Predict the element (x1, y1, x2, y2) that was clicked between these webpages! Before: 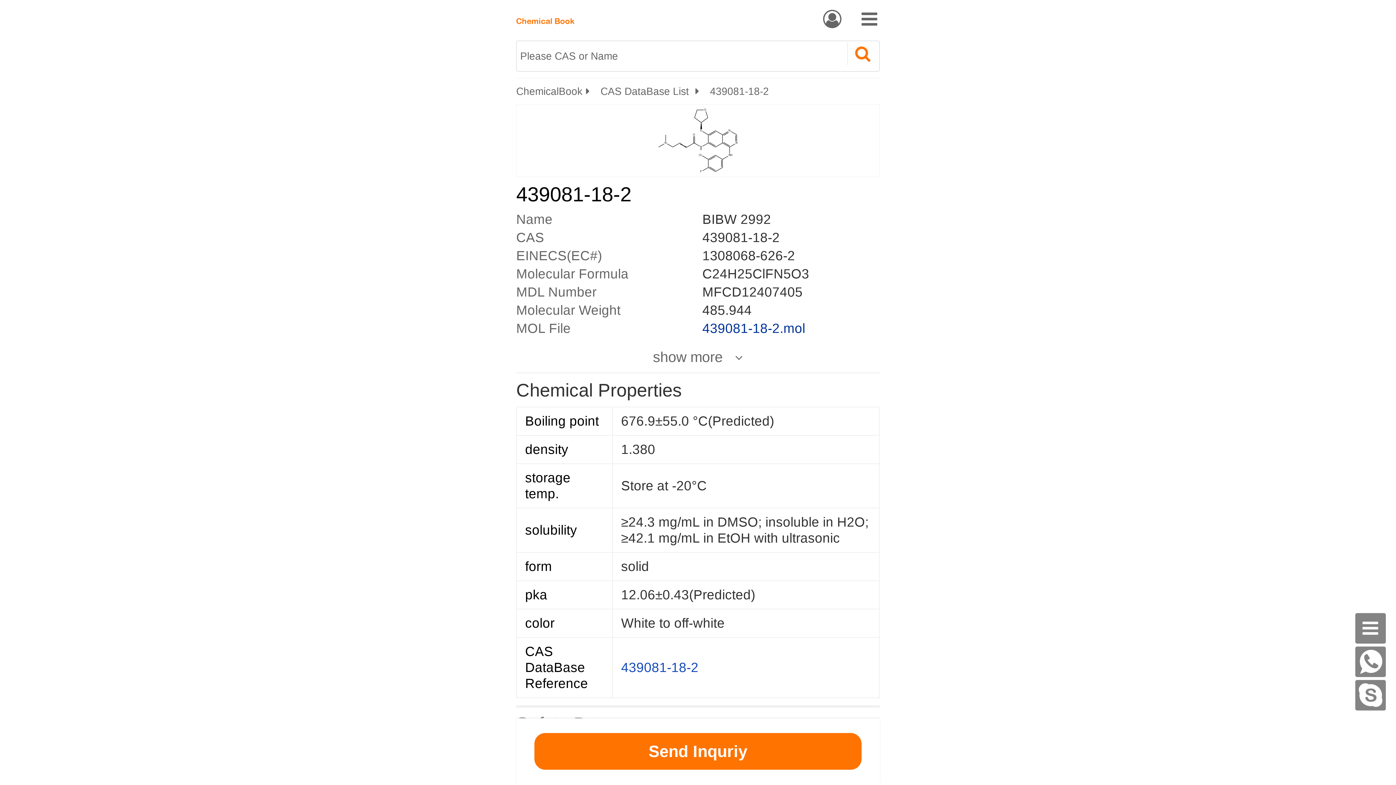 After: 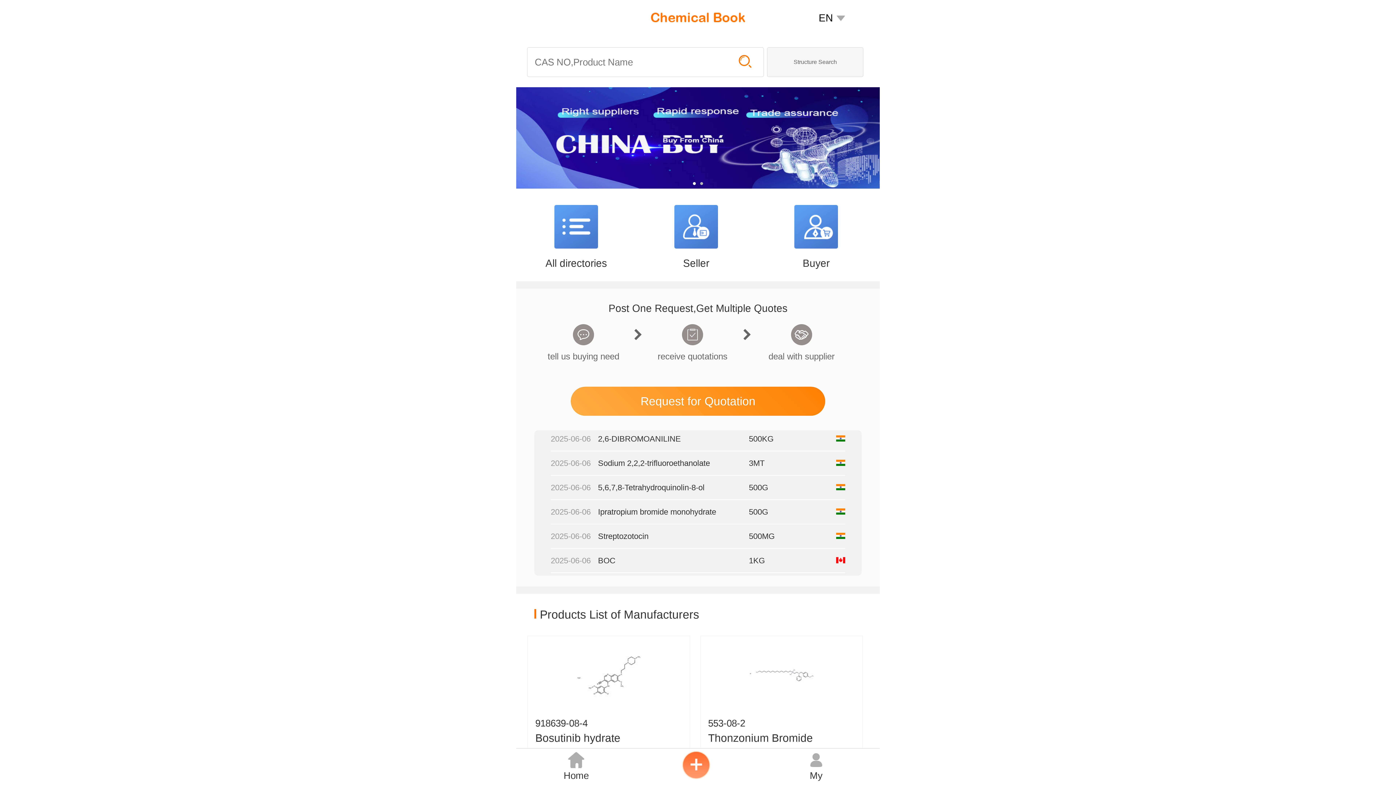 Action: bbox: (516, 85, 593, 97) label: ChemicalBook